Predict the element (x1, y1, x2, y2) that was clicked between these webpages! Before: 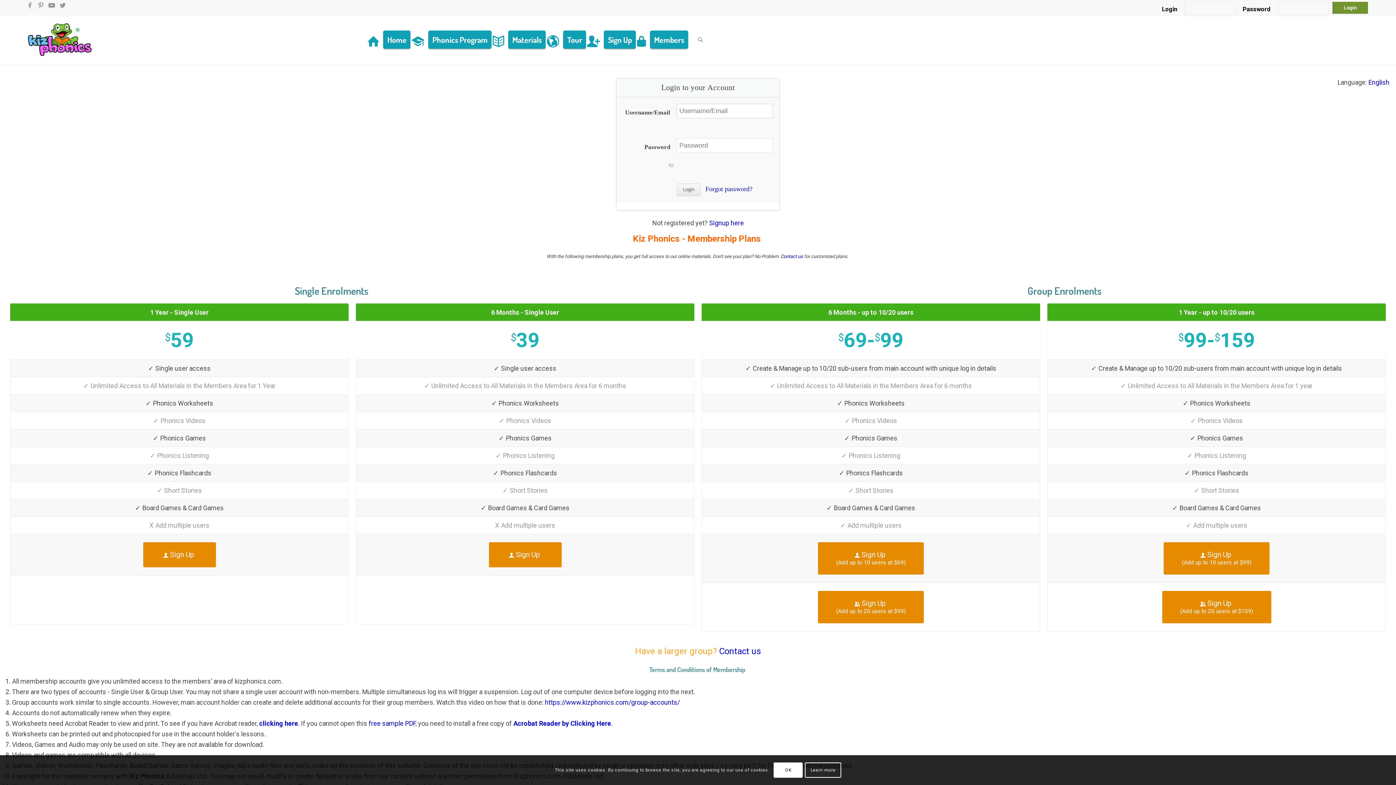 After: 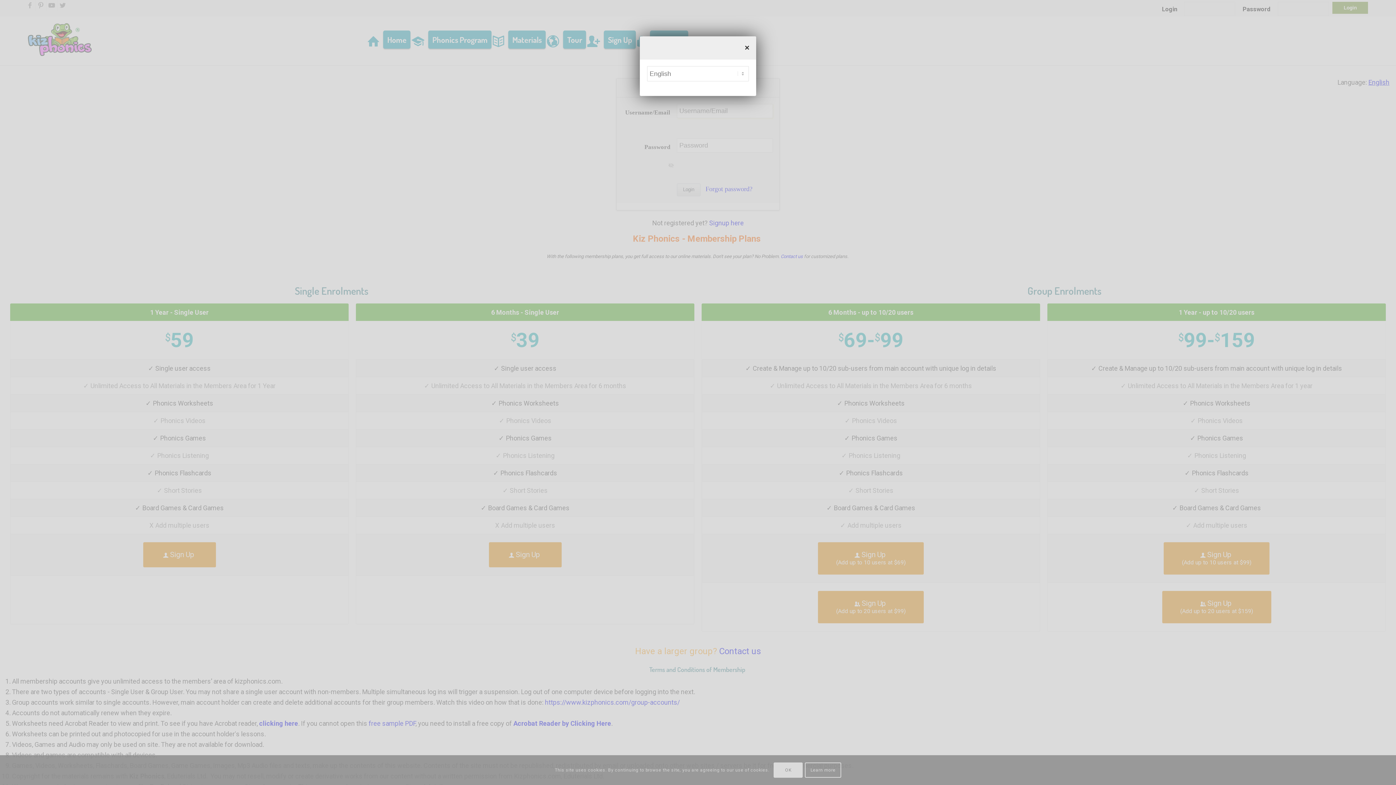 Action: label: English bbox: (1368, 78, 1389, 86)